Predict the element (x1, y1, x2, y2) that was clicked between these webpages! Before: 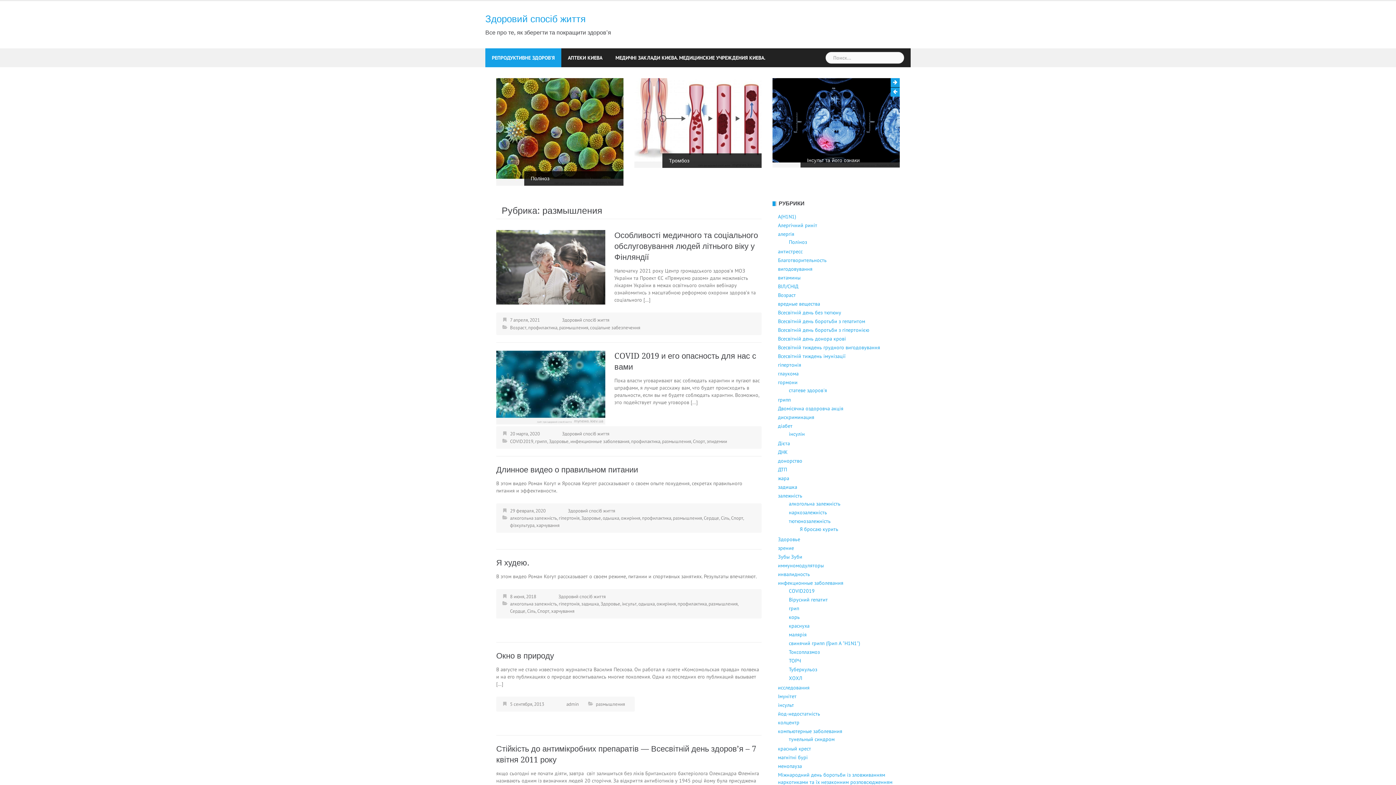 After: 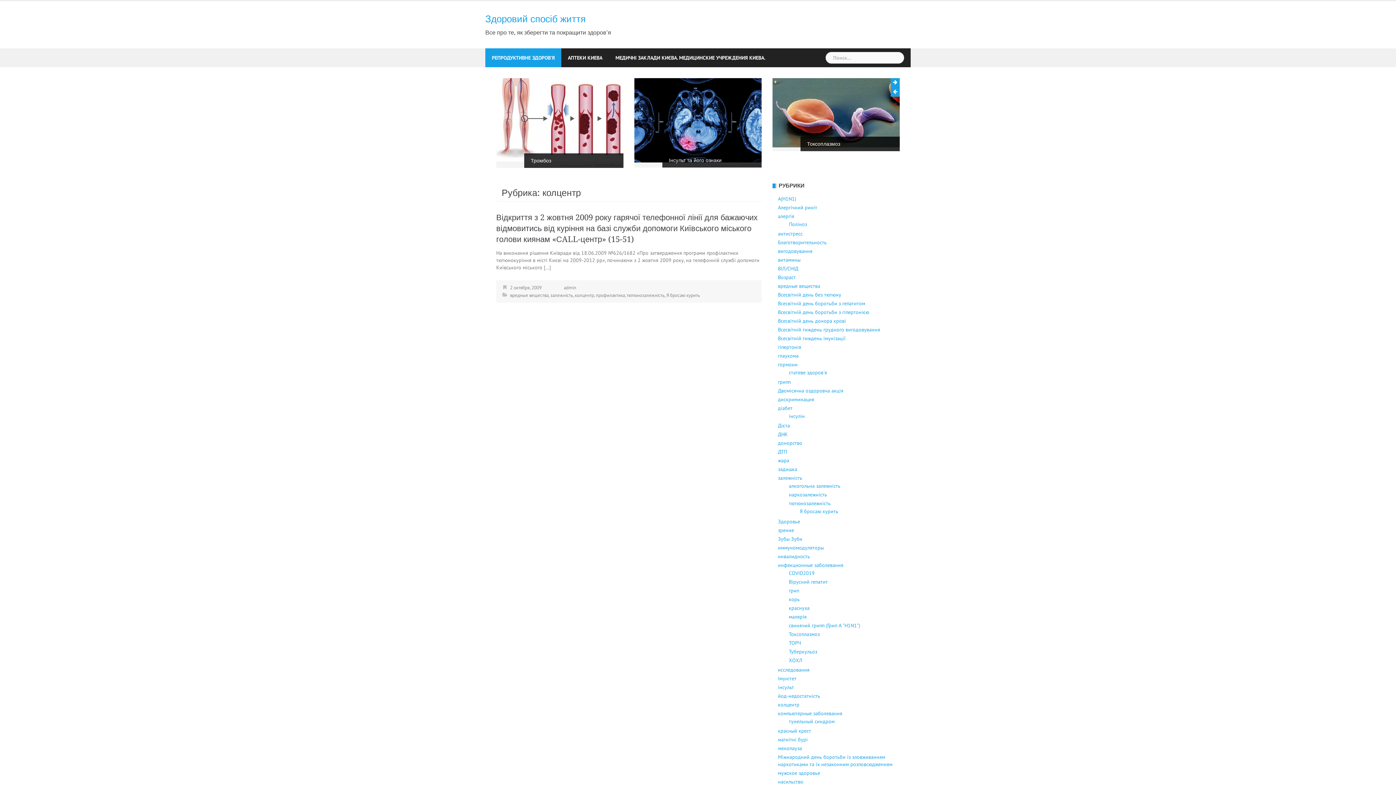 Action: label: колцентр bbox: (778, 696, 799, 703)